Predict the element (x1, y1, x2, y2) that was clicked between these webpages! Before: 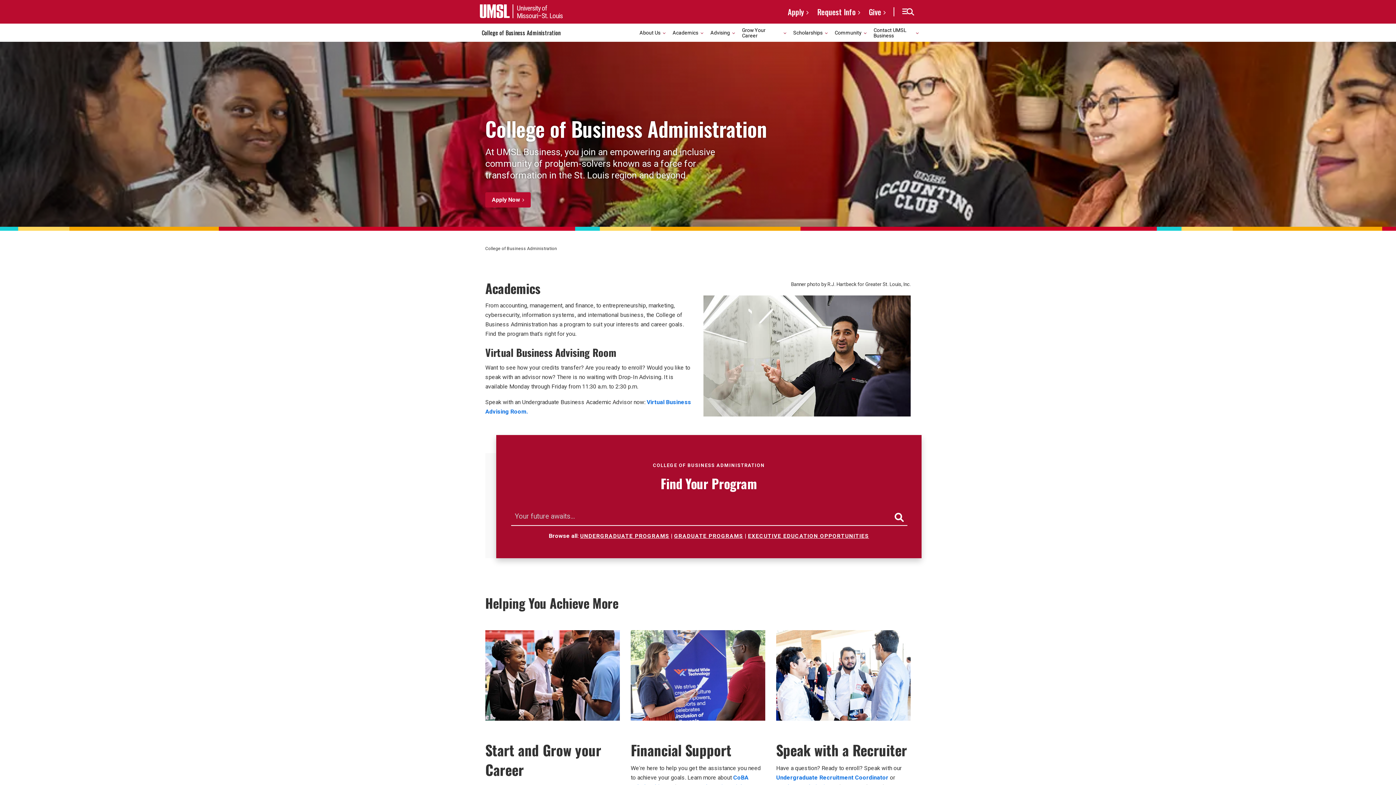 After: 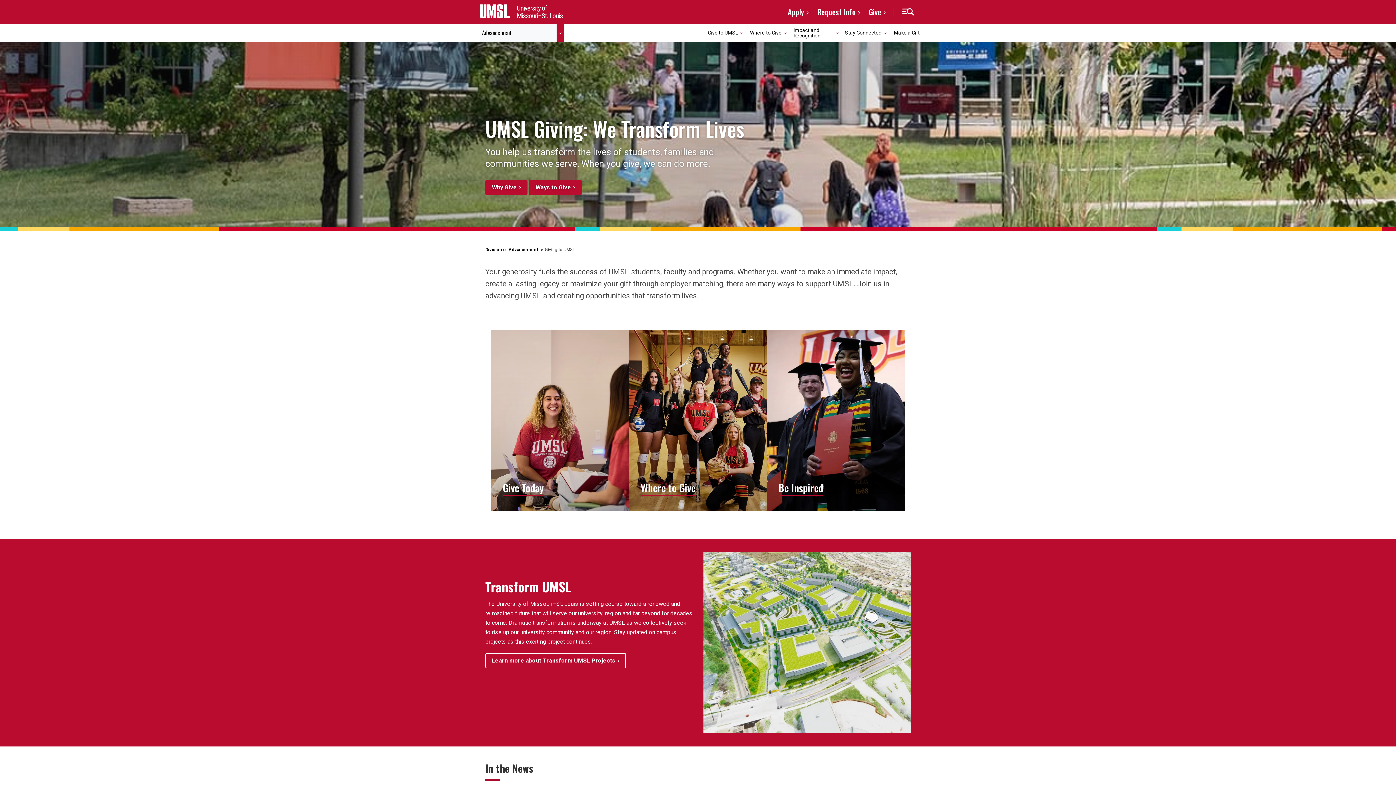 Action: label: Give bbox: (864, 3, 890, 20)